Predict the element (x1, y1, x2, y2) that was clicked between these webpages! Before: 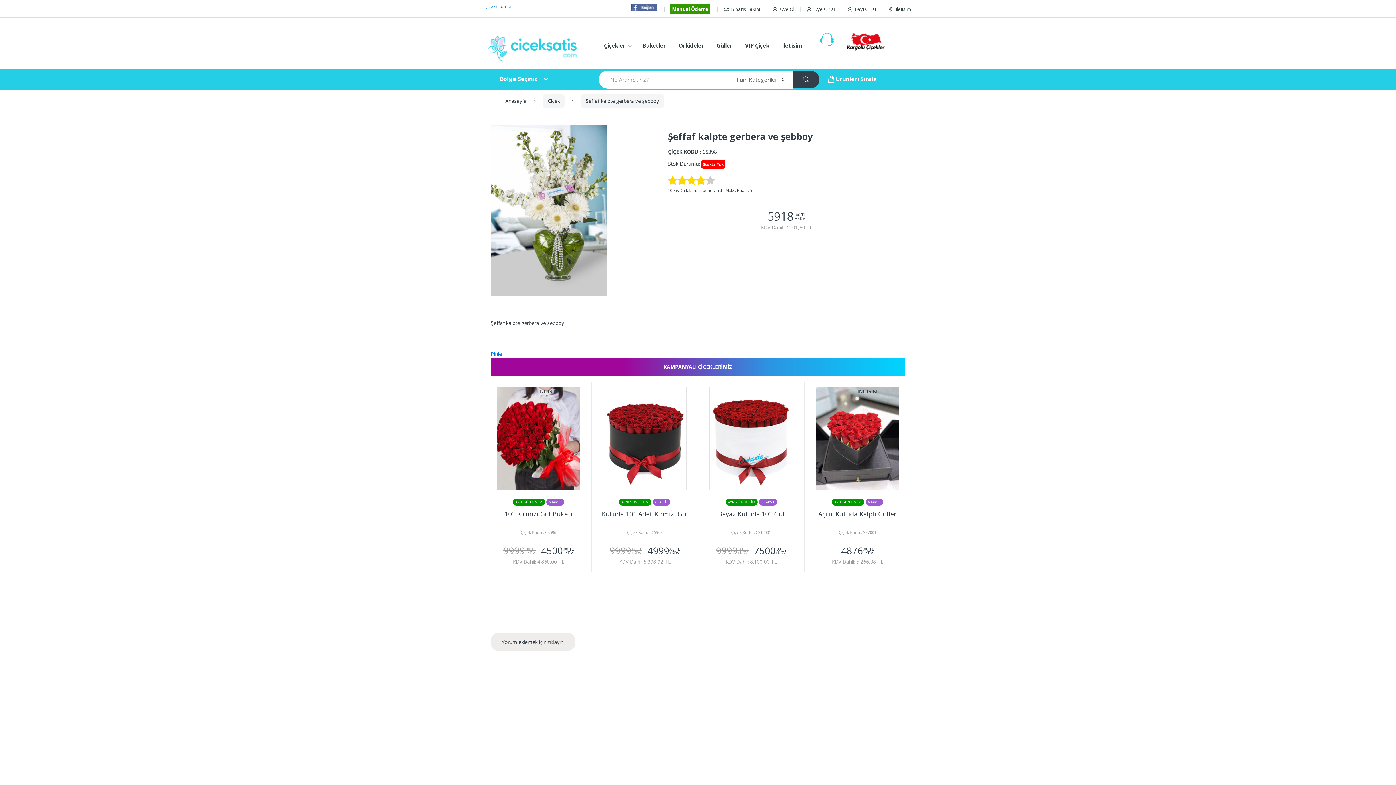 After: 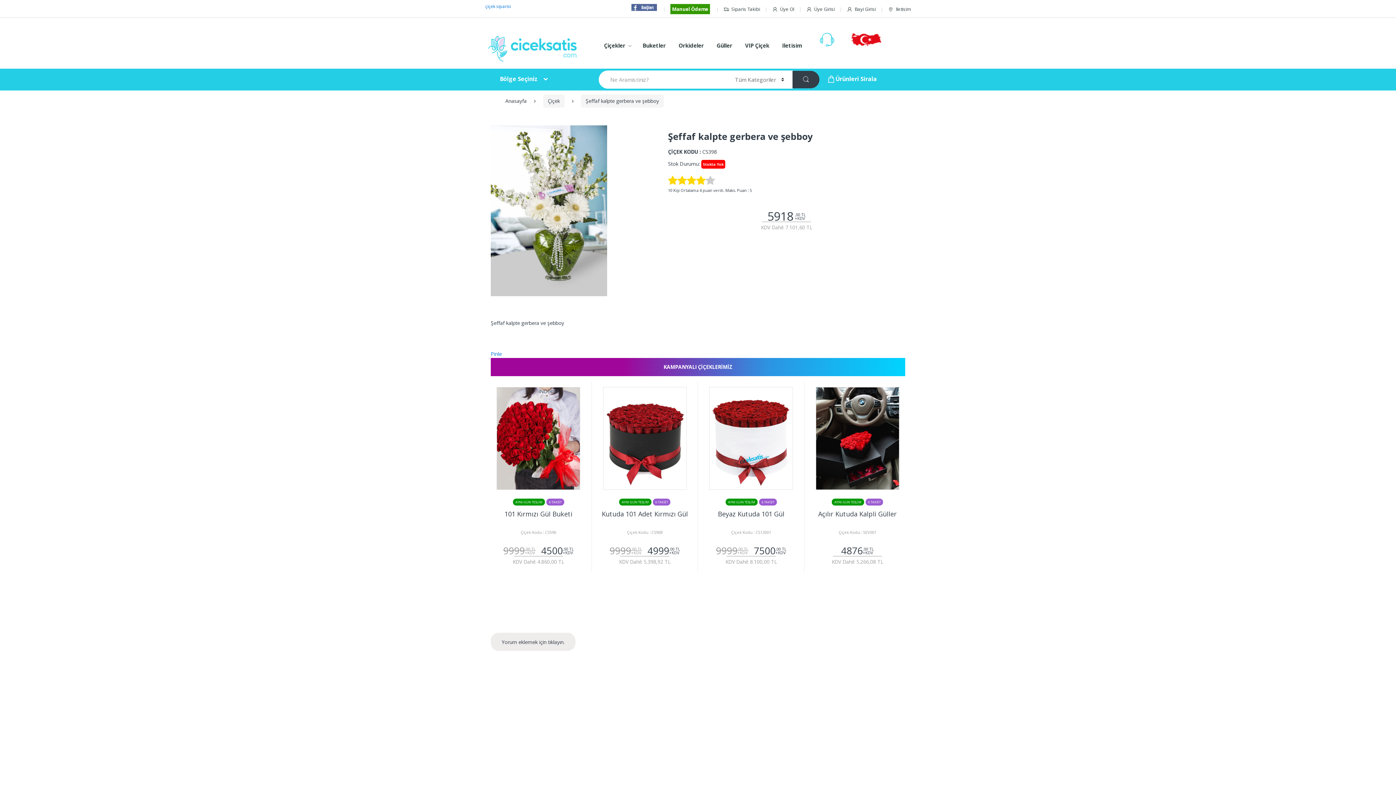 Action: label: Şeffaf kalpte gerbera ve şebboy bbox: (581, 94, 663, 107)